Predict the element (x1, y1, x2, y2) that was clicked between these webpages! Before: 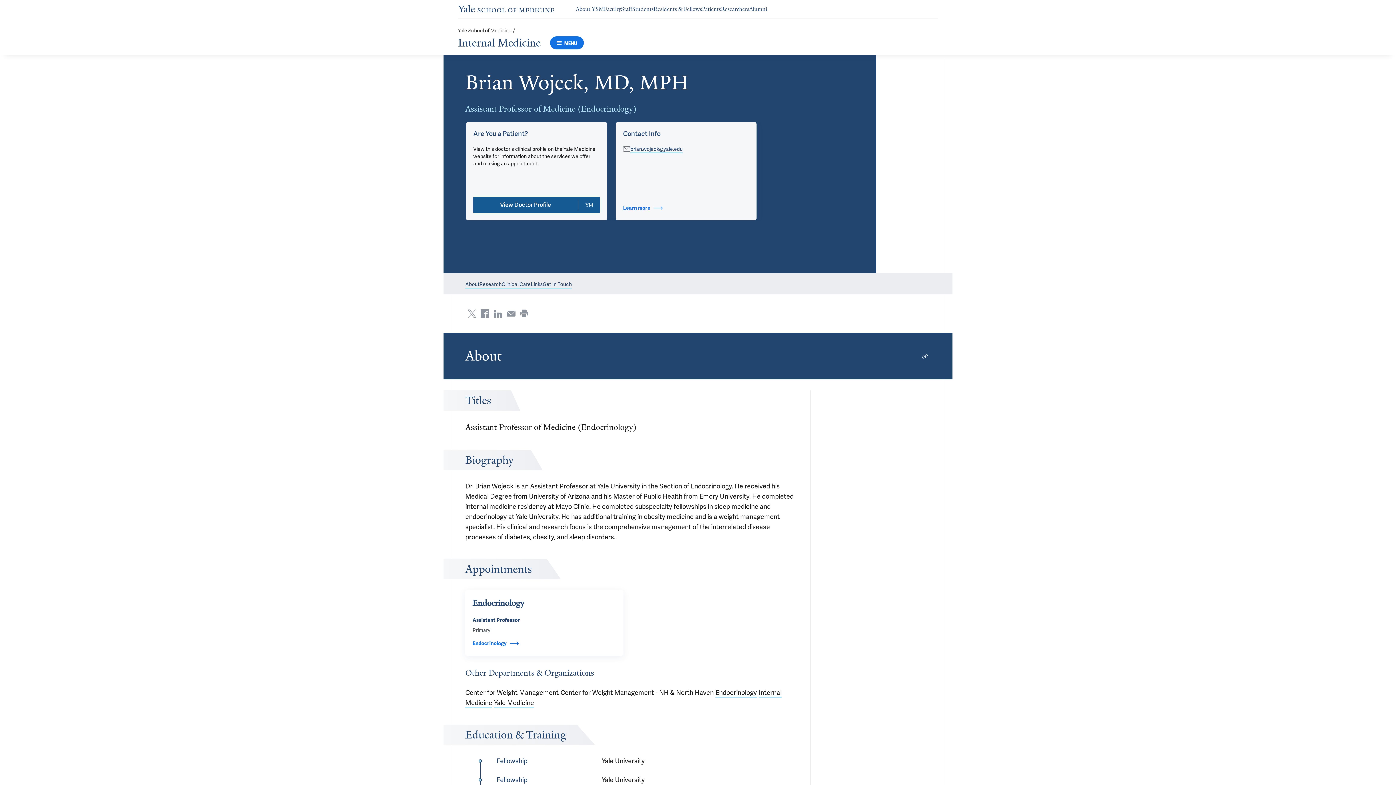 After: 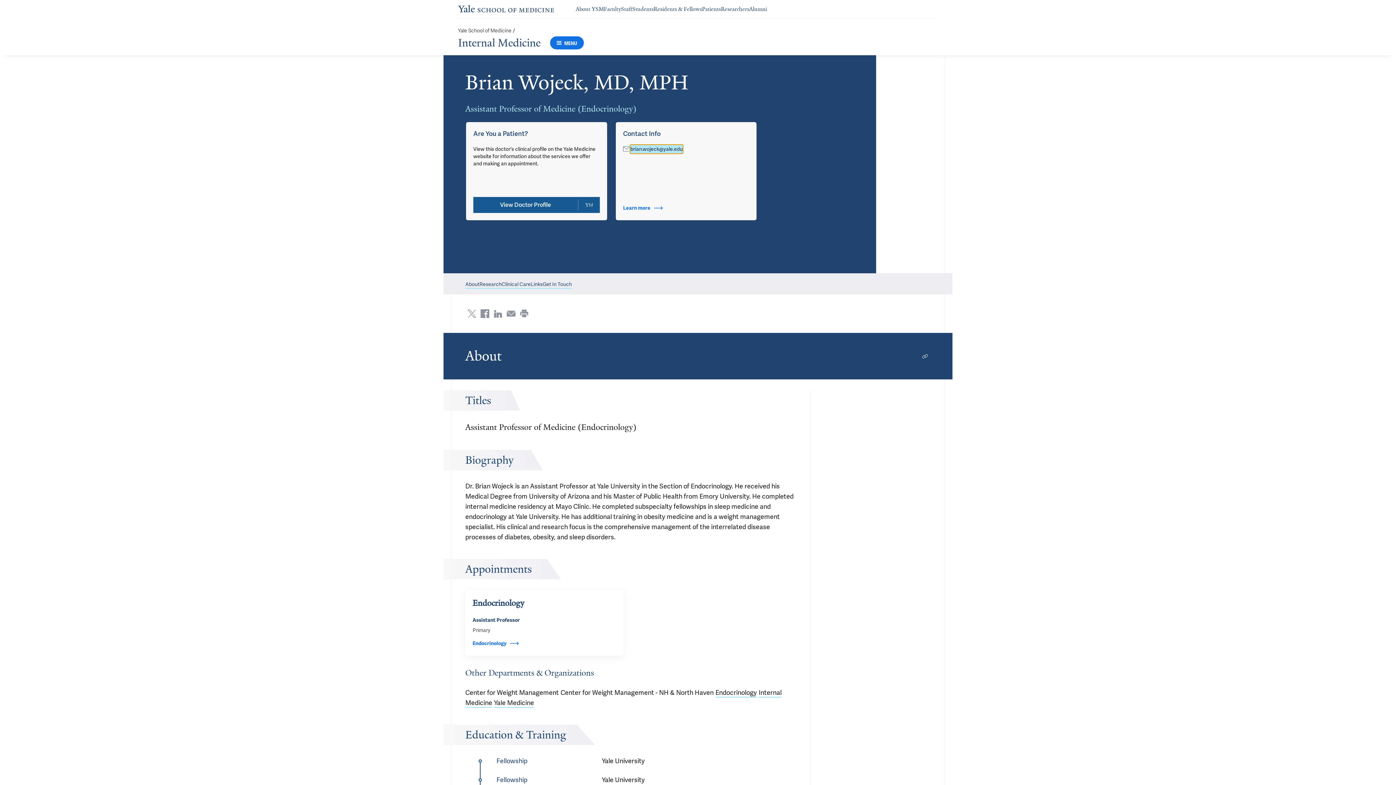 Action: bbox: (630, 145, 682, 153) label: brian.wojeck@yale.edu